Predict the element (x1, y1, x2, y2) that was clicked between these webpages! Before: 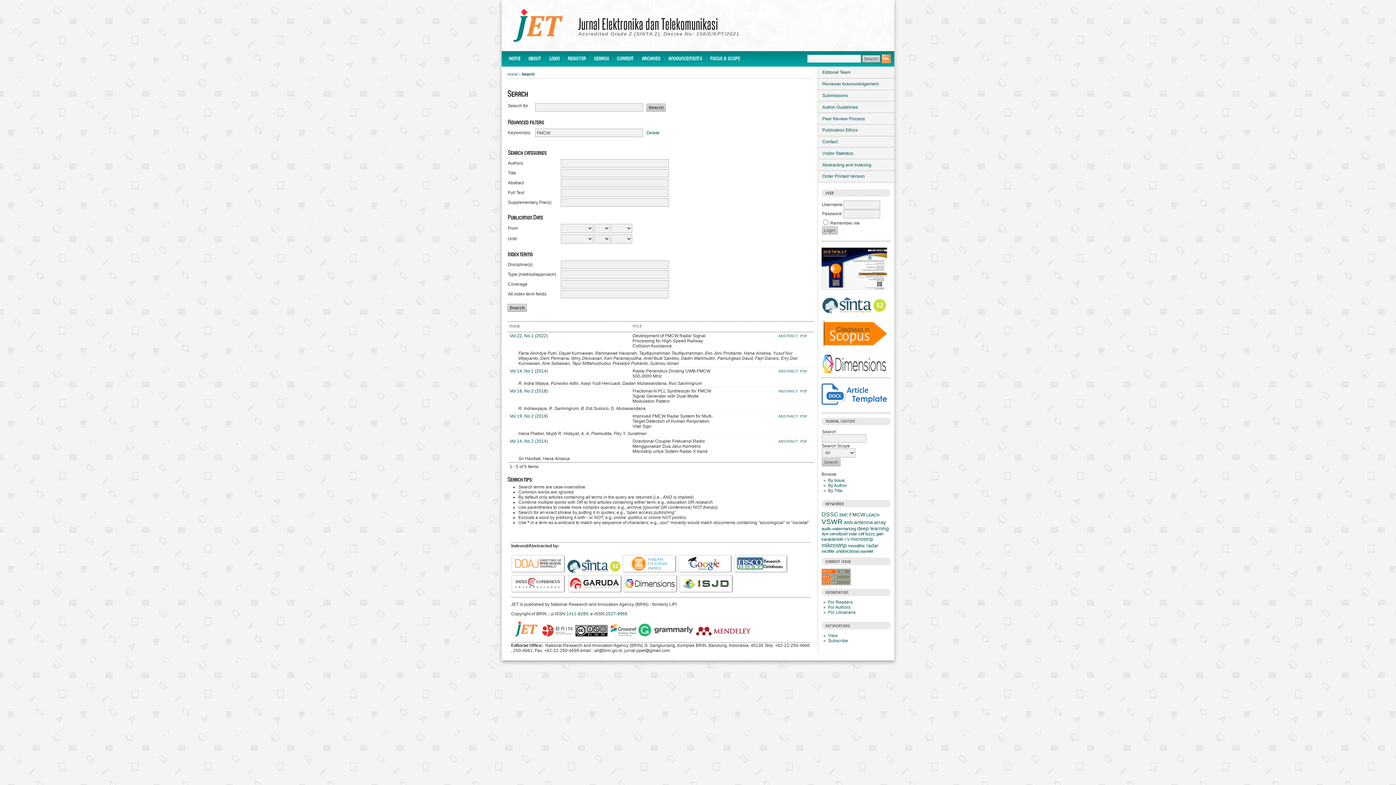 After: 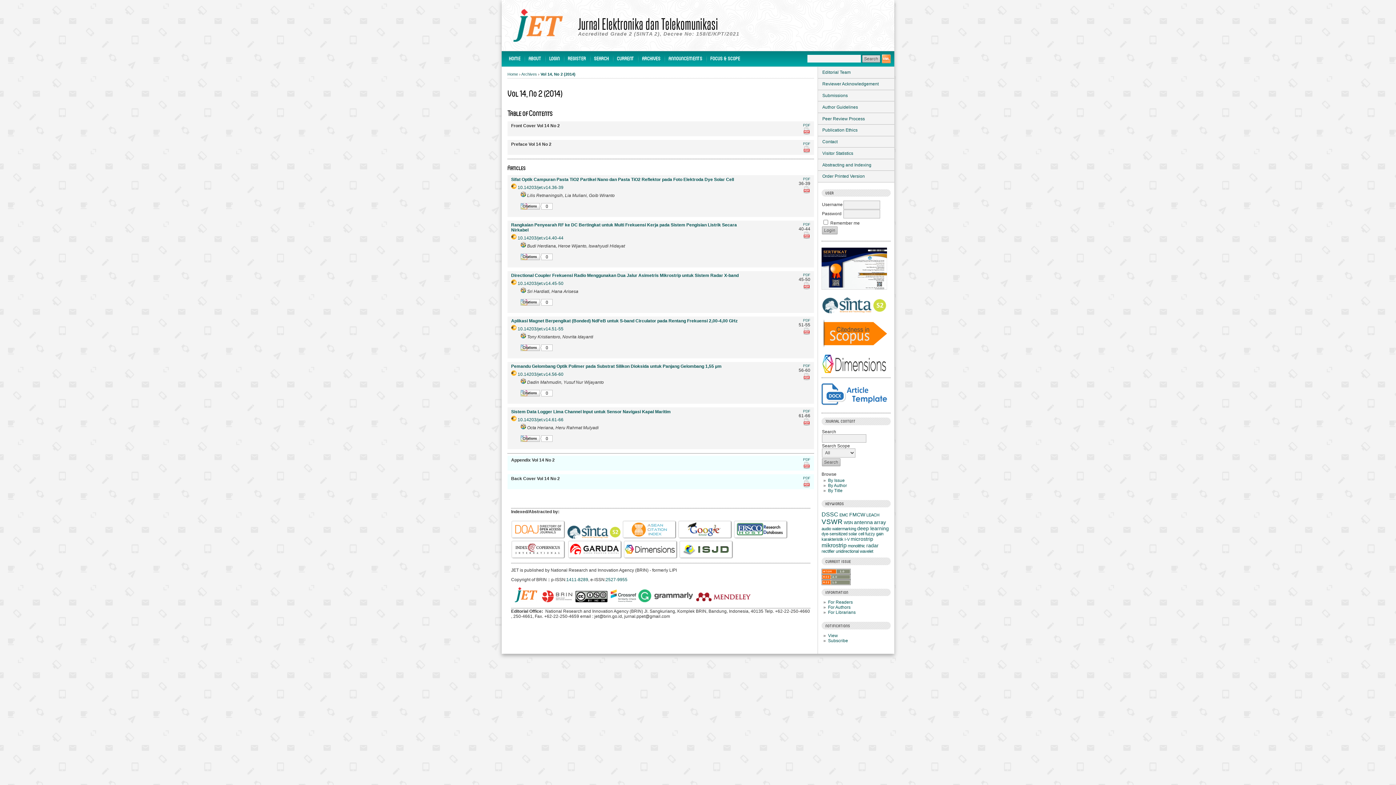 Action: bbox: (509, 438, 548, 444) label: Vol 14, No 2 (2014)